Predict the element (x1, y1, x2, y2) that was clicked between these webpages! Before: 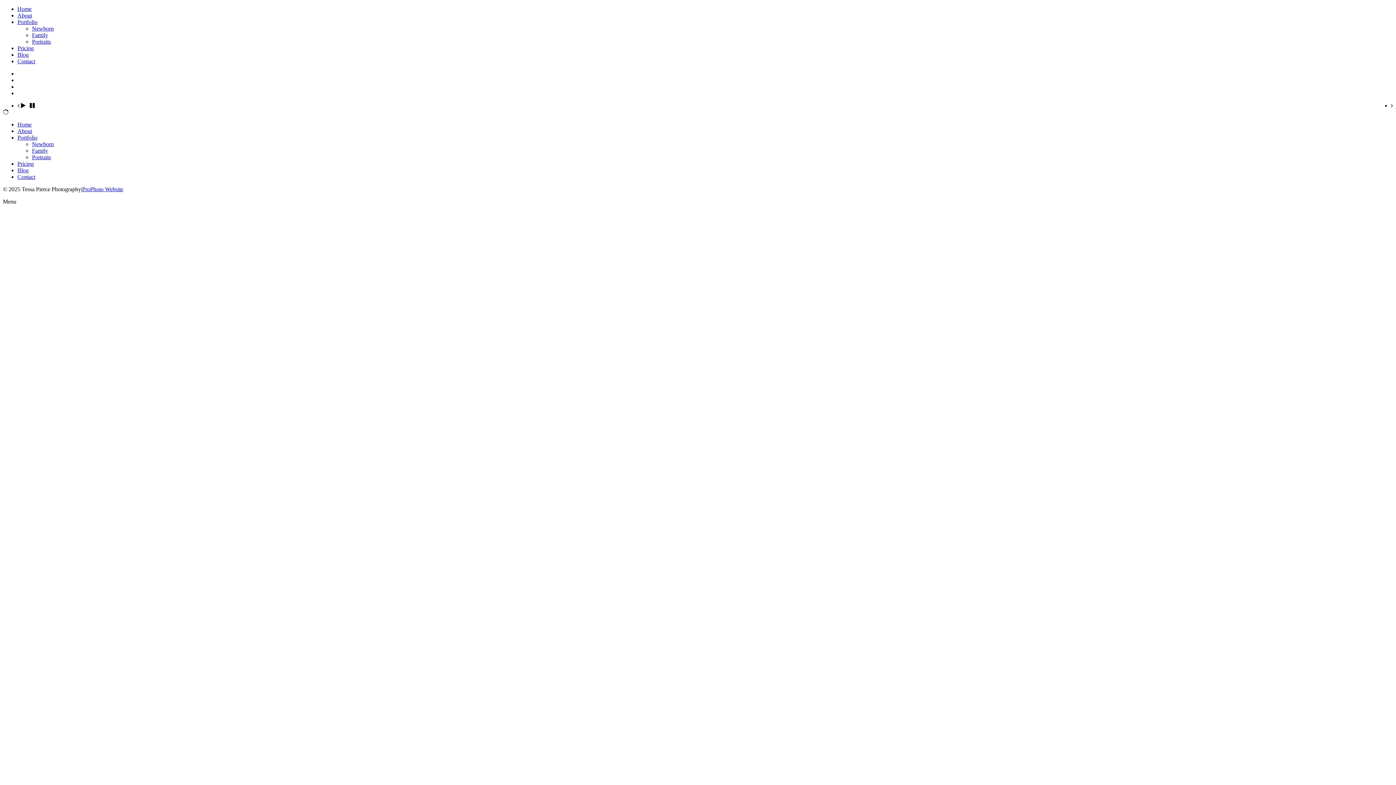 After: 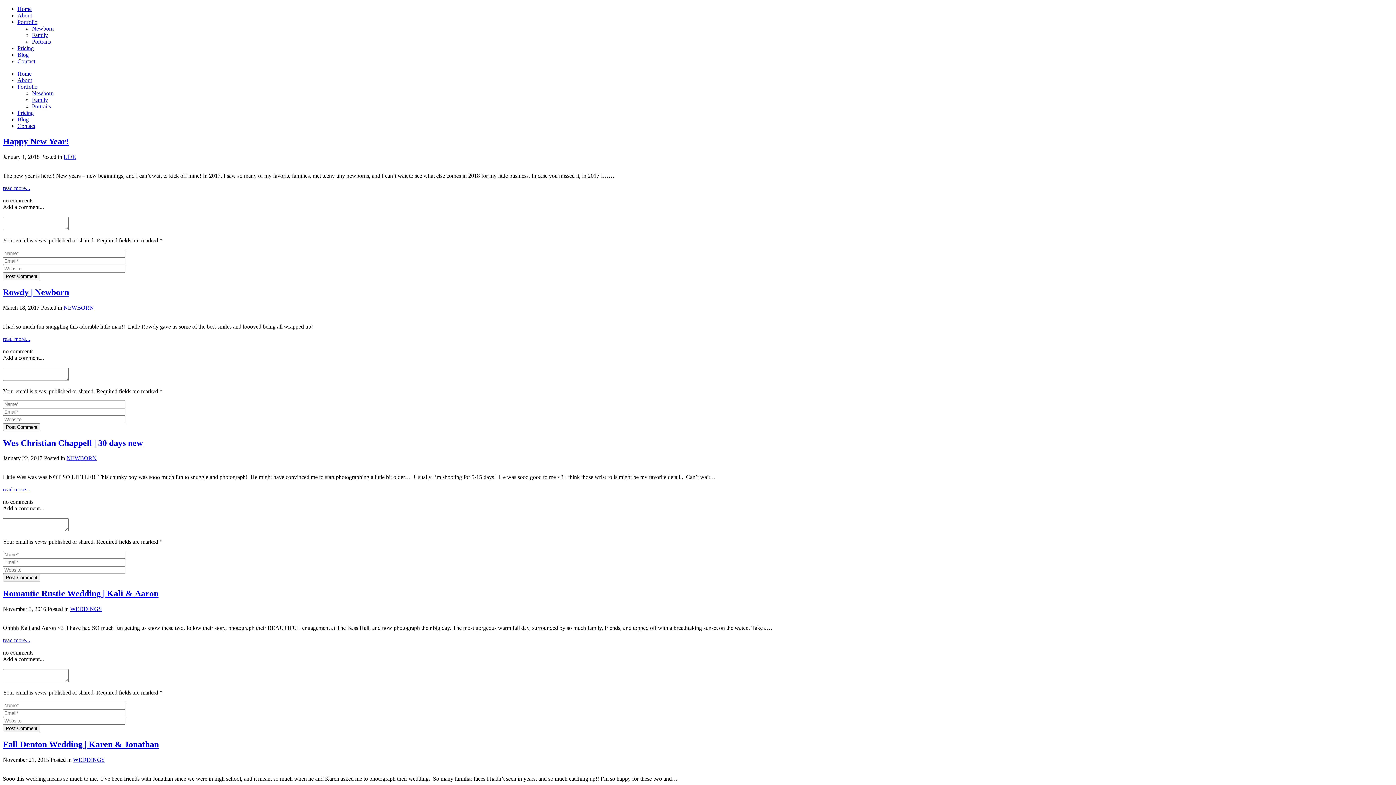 Action: label: Blog bbox: (17, 51, 28, 57)